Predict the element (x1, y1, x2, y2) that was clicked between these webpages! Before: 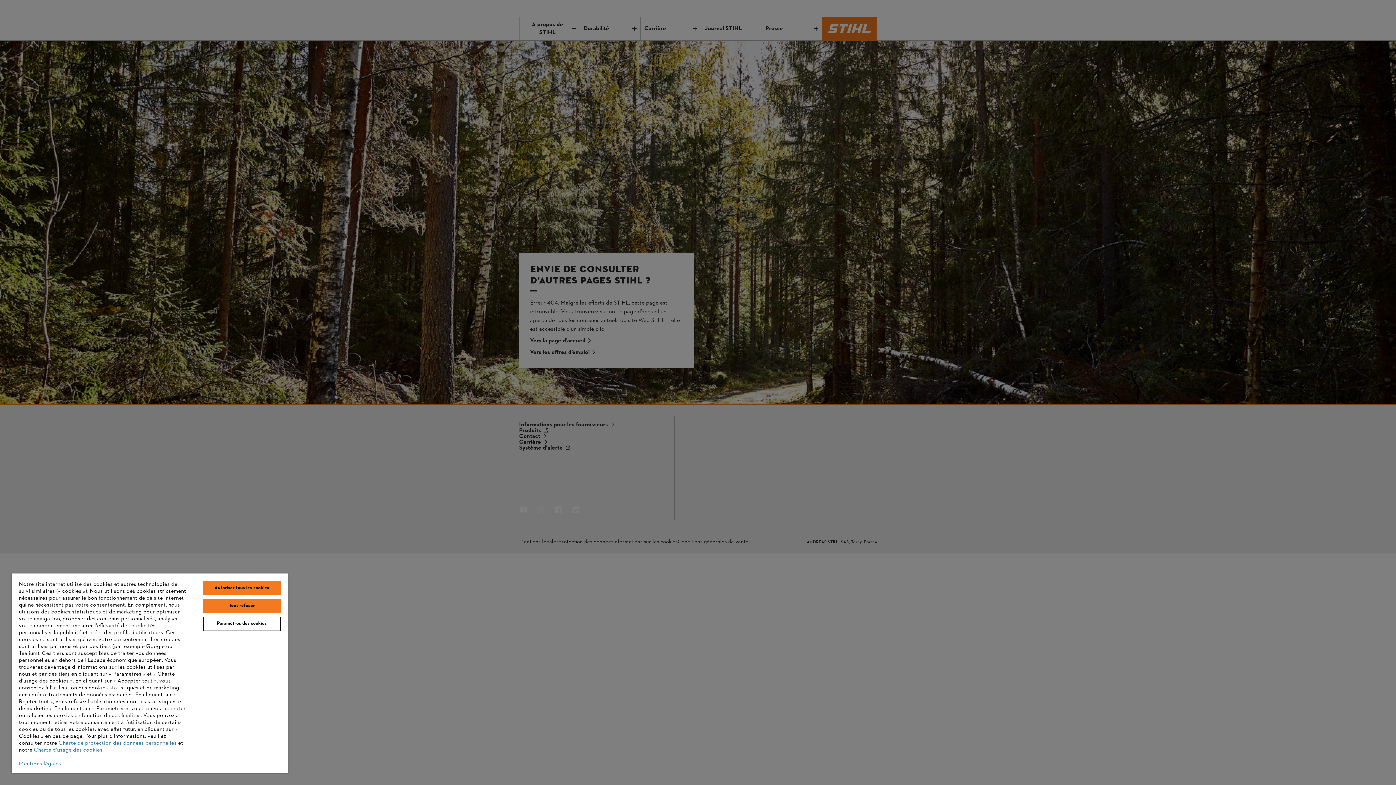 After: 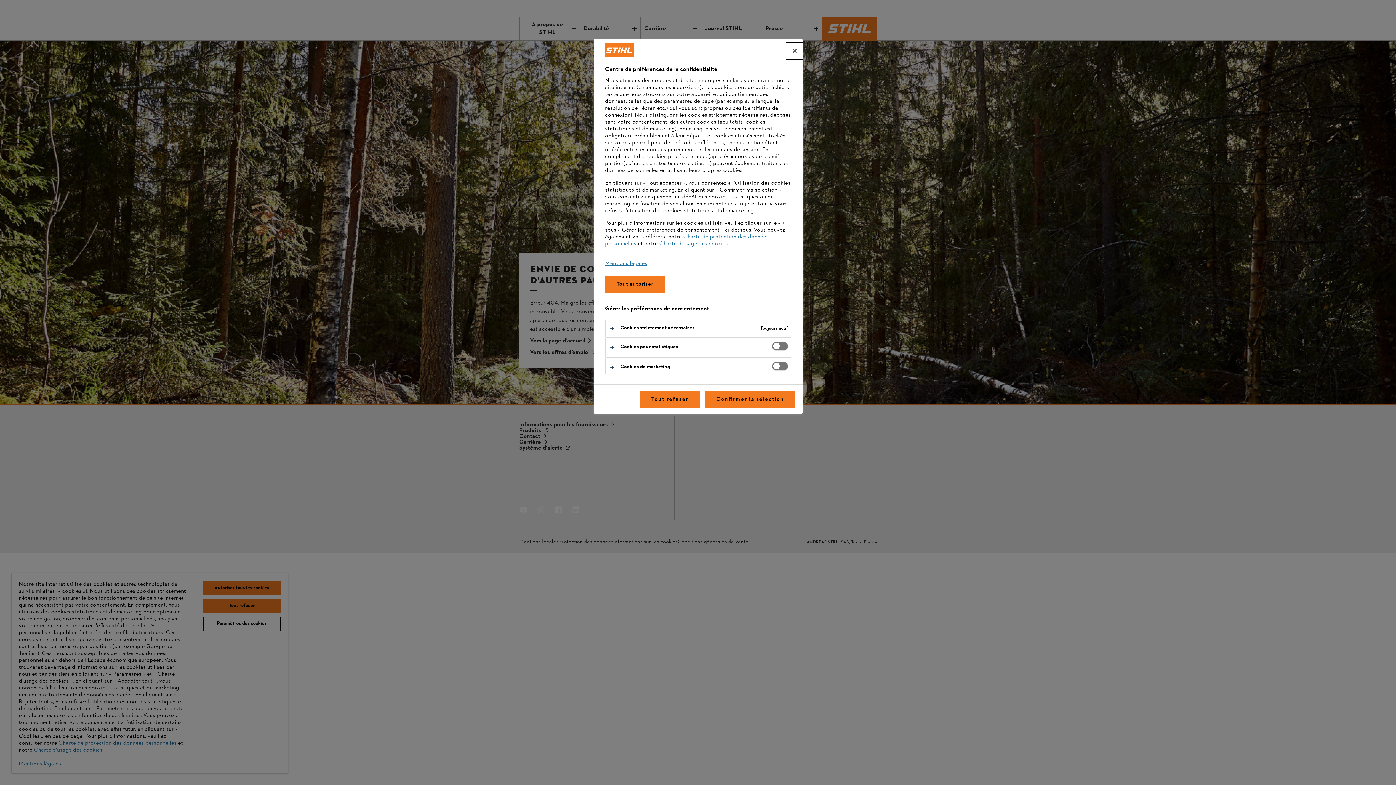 Action: label: Paramètres des cookies bbox: (203, 617, 280, 631)